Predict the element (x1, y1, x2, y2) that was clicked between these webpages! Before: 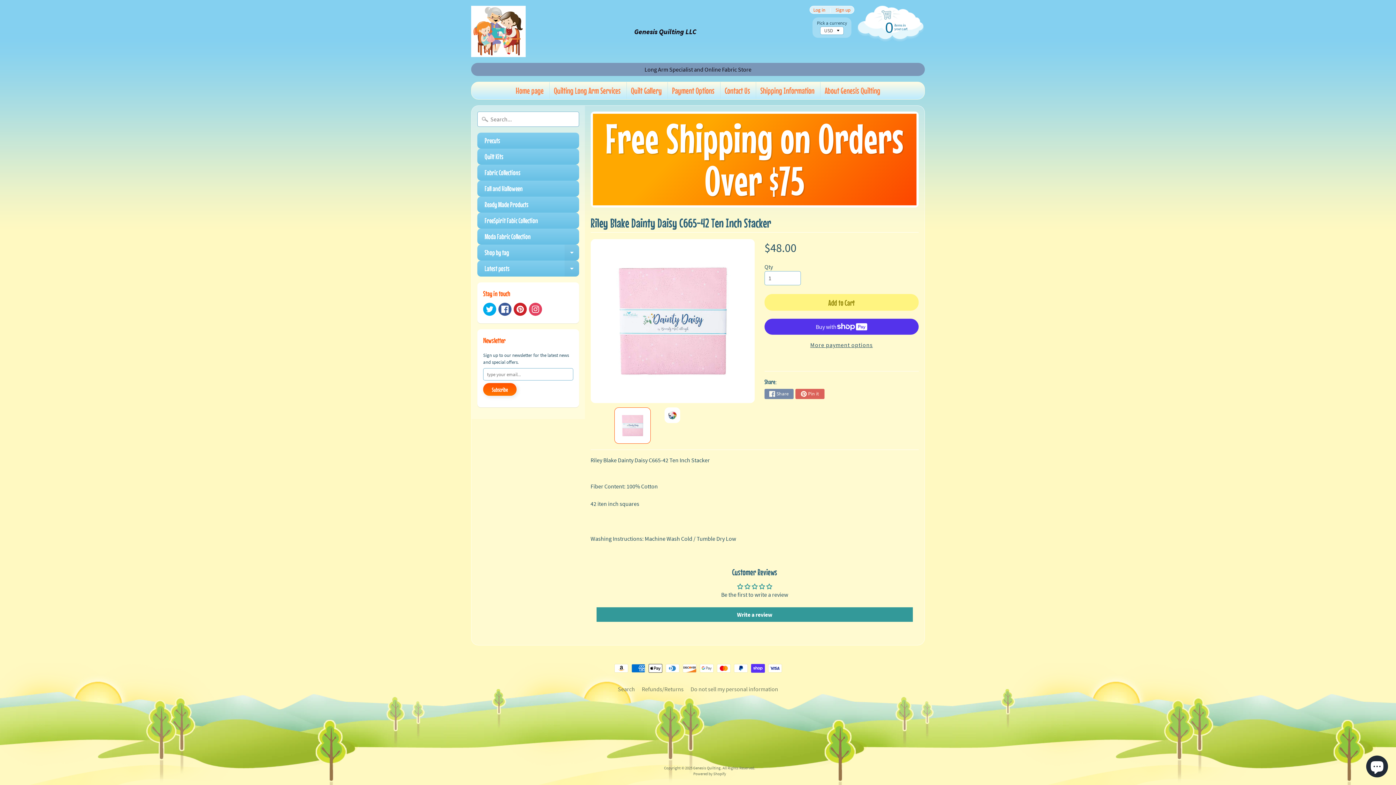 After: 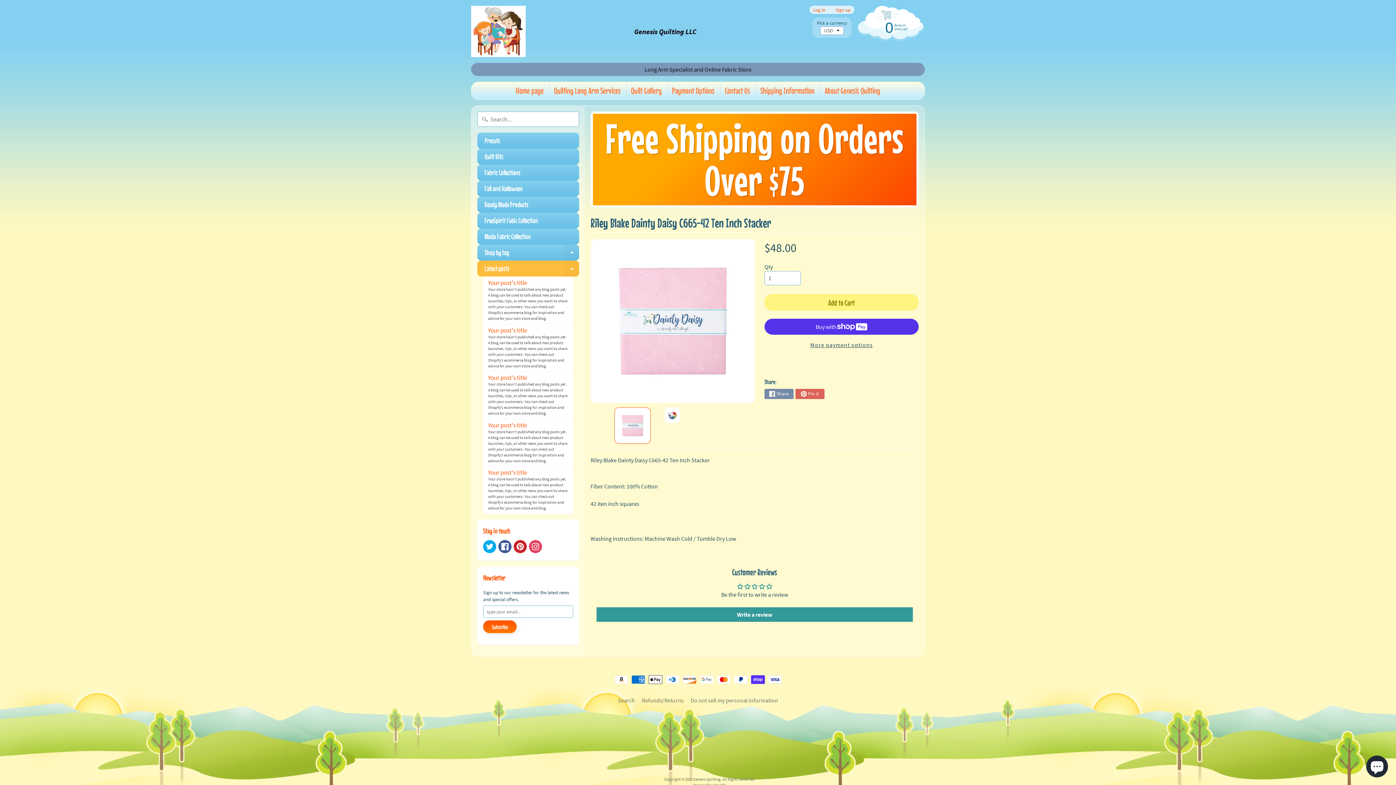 Action: label: Expand child menu bbox: (564, 260, 579, 276)